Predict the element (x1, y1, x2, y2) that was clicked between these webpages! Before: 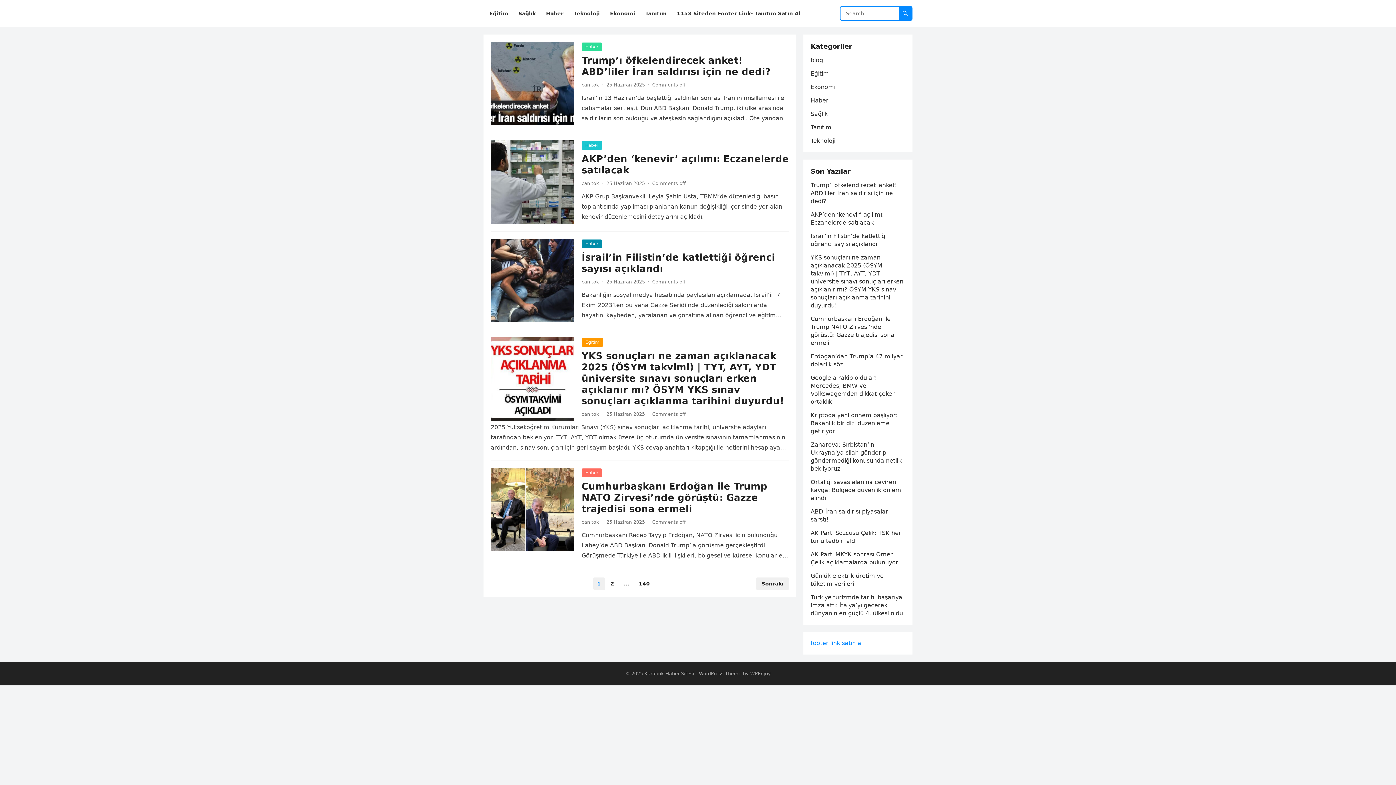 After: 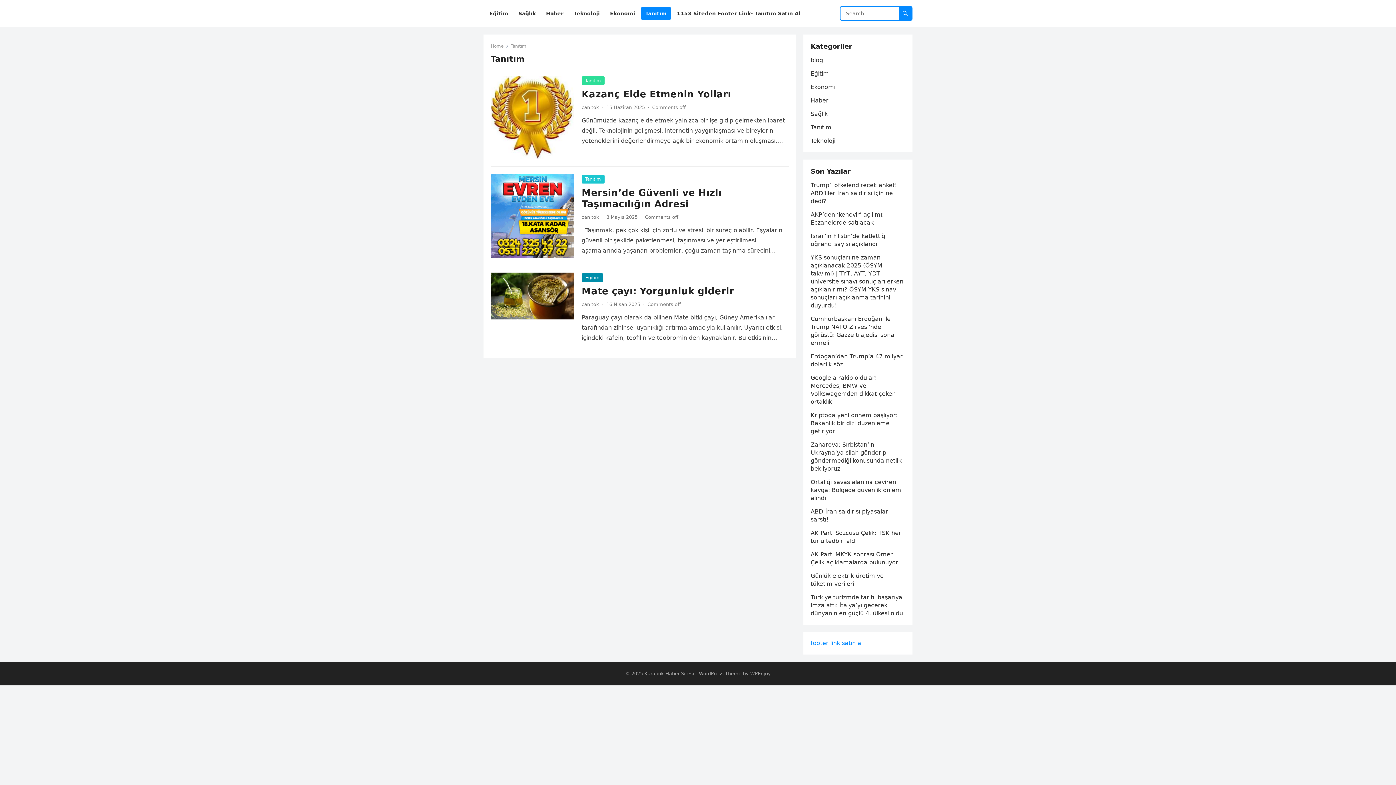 Action: bbox: (810, 124, 831, 130) label: Tanıtım